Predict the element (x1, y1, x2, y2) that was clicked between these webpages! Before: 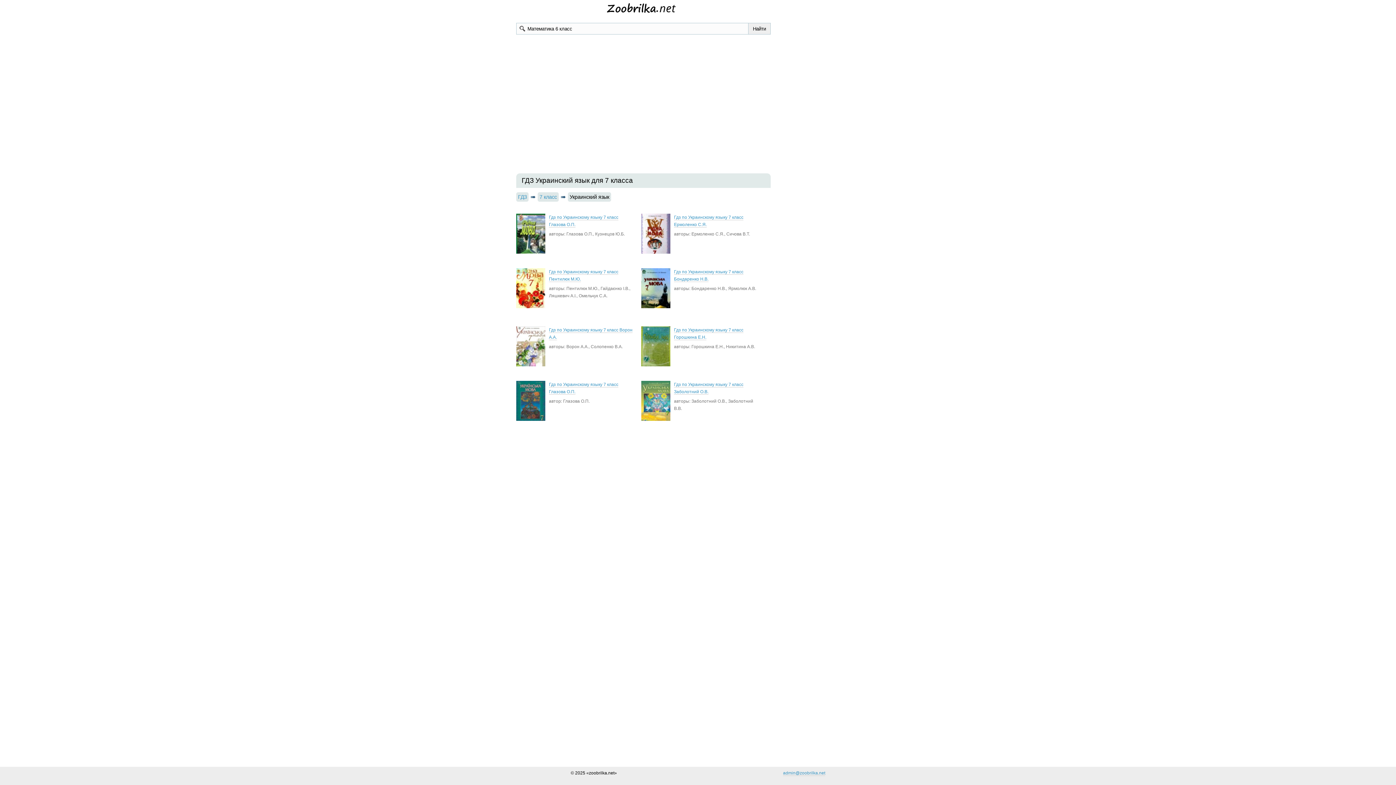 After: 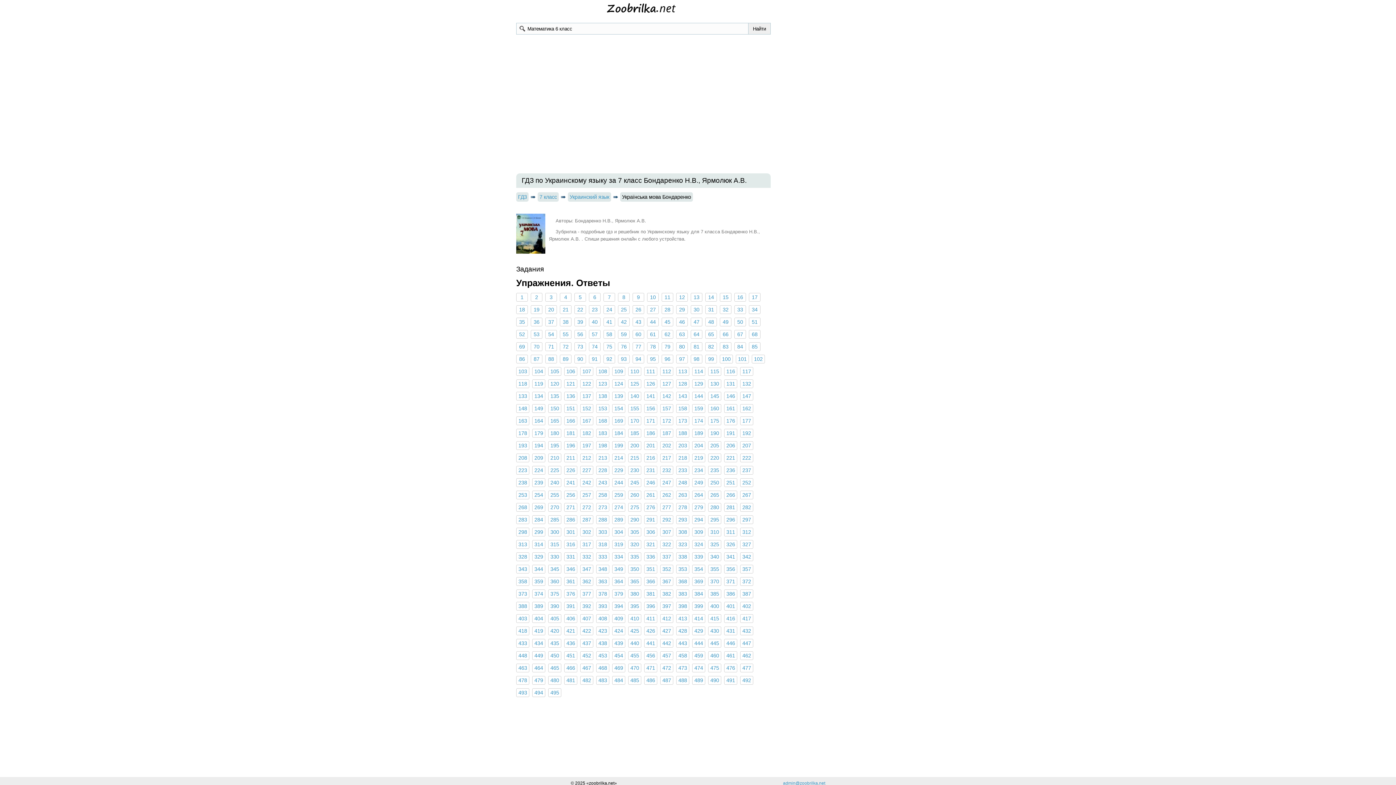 Action: bbox: (641, 268, 761, 308) label: Гдз по Украинскому языку 7 класс Бондаренко Н.В.
авторы: Бондаренко Н.В., Ярмолюк А.В.